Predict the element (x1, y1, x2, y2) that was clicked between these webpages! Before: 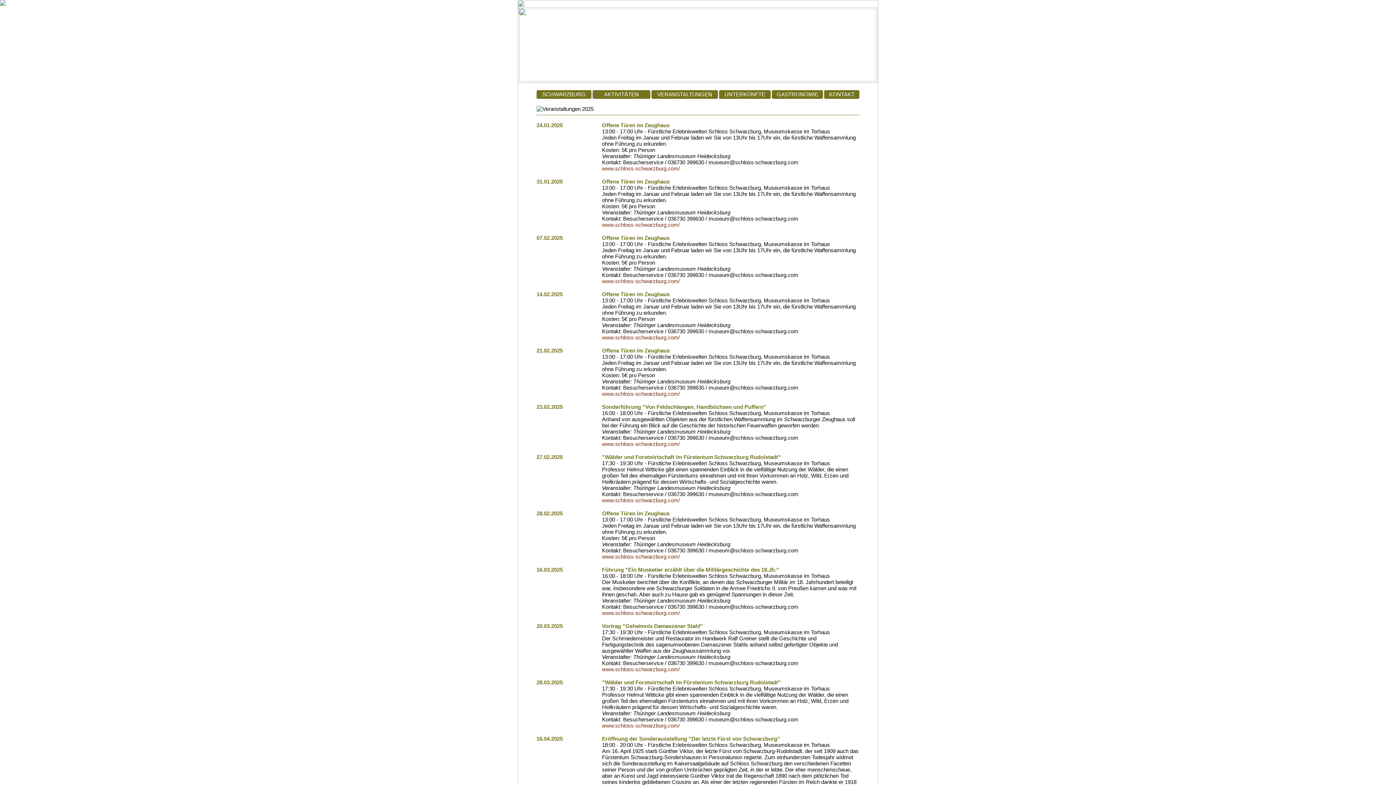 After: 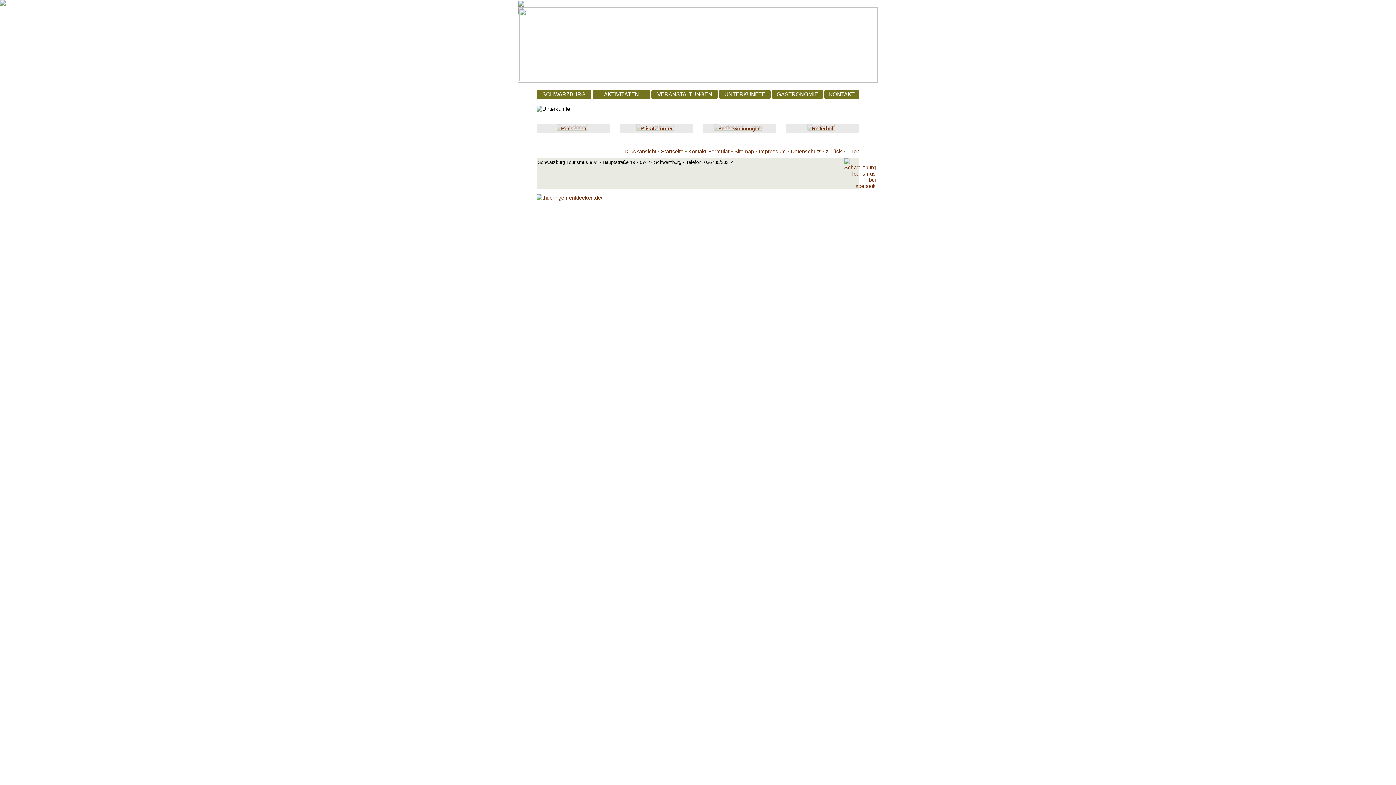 Action: label: UNTERKÜNFTE bbox: (719, 90, 770, 98)